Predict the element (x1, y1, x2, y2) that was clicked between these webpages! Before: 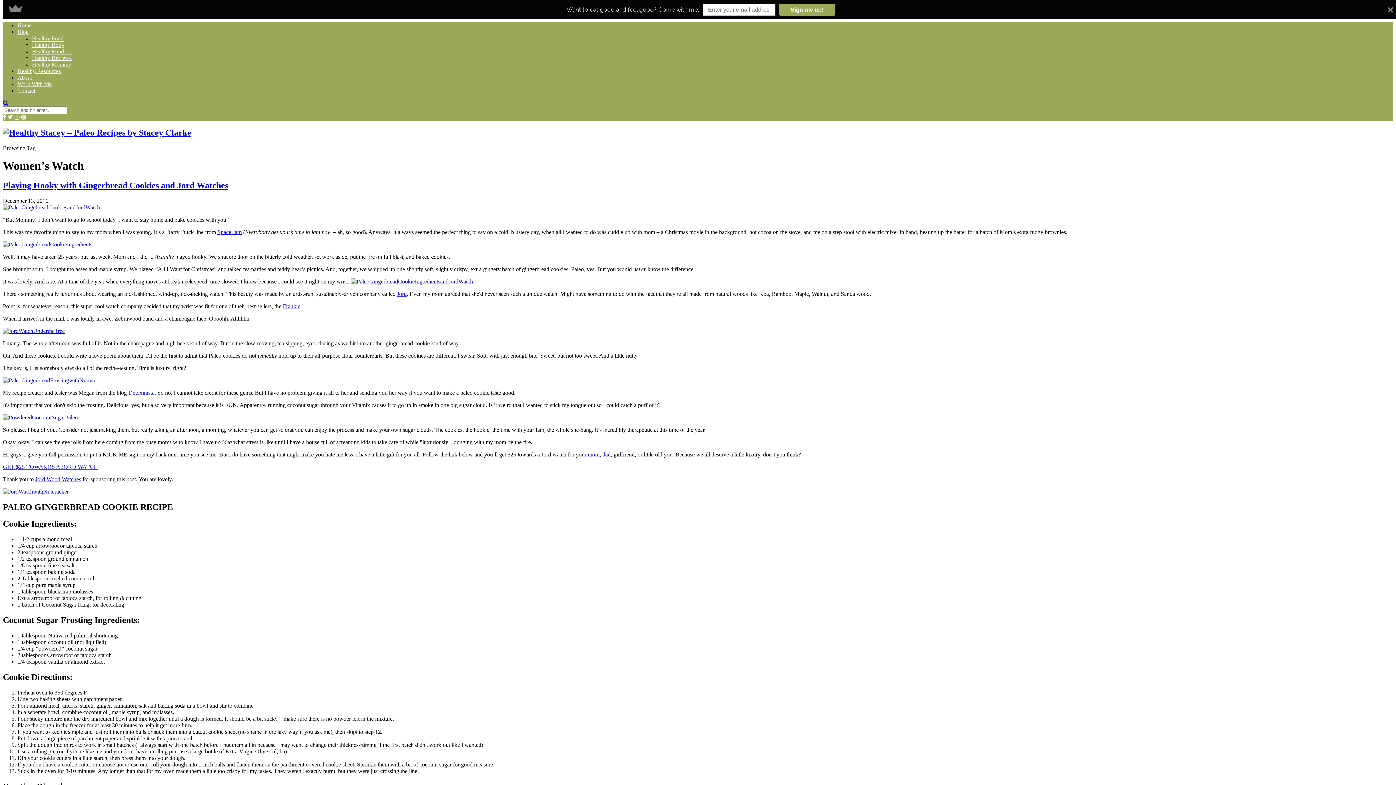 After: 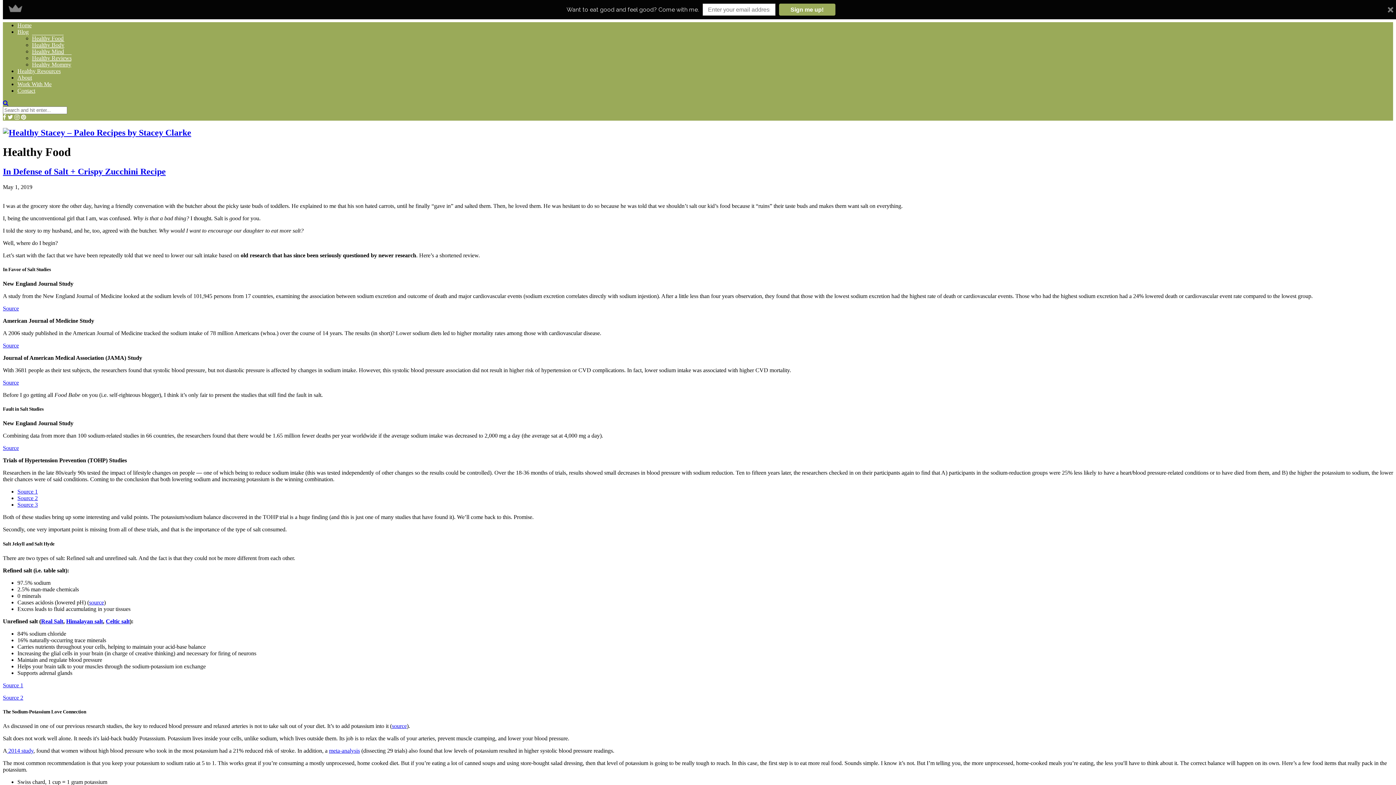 Action: bbox: (32, 34, 63, 41) label: Healthy Food